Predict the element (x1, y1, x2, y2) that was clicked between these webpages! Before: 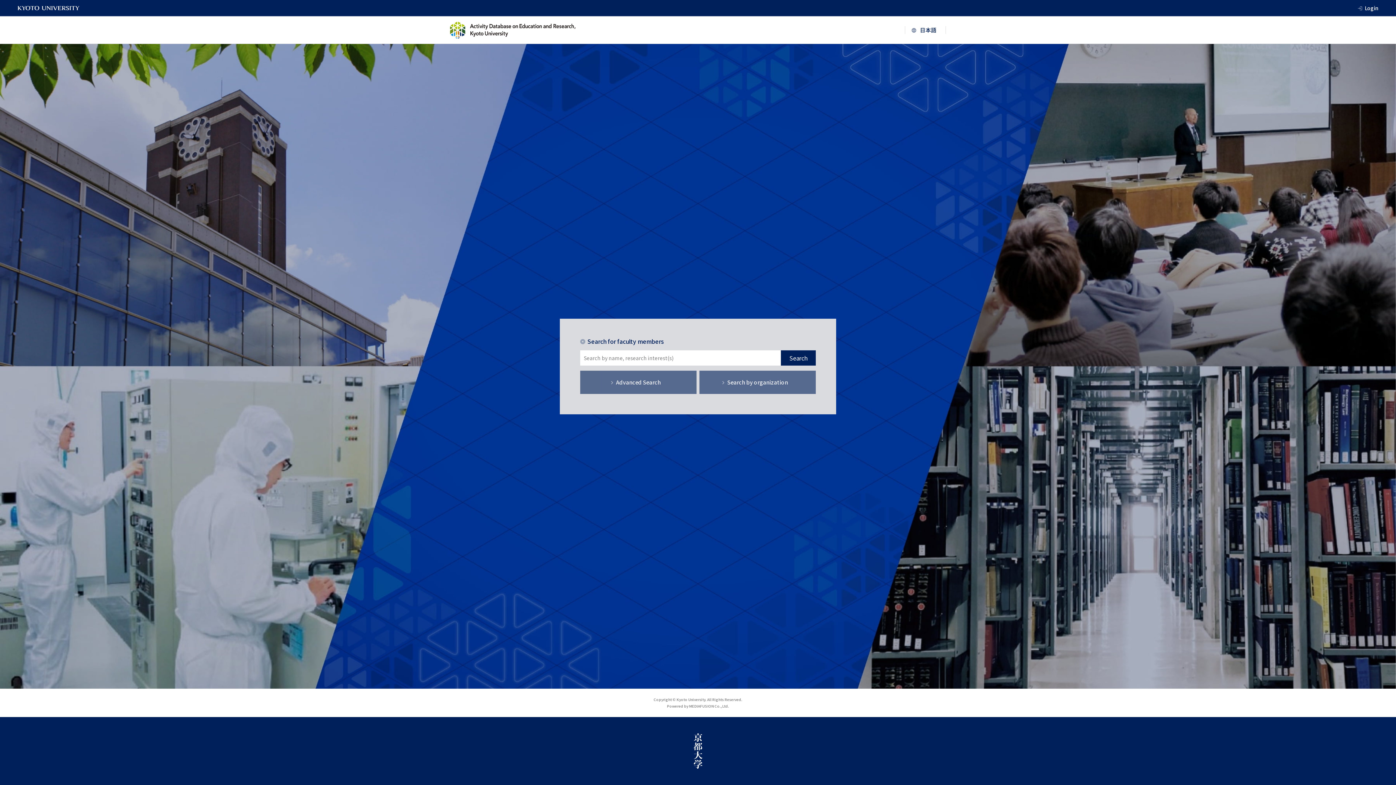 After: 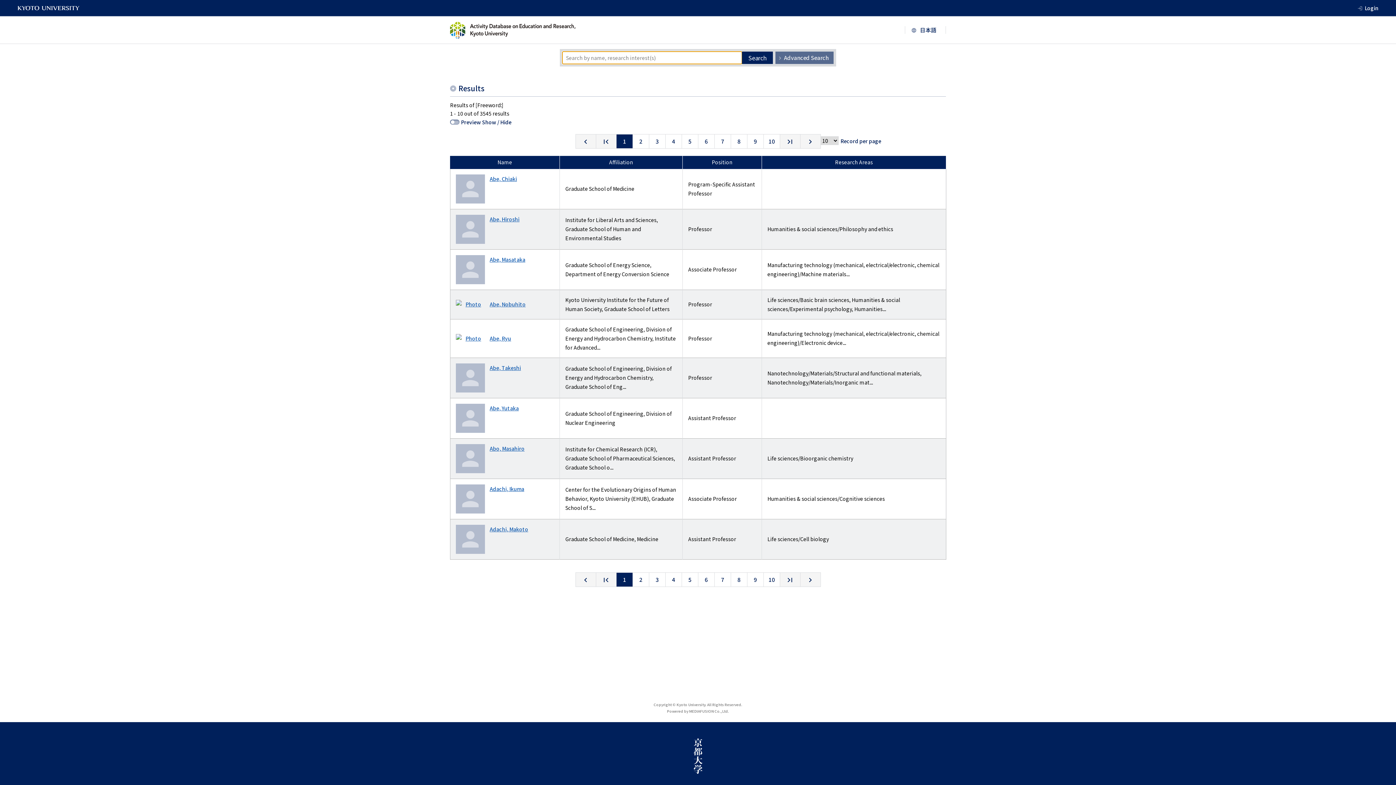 Action: label: Search bbox: (781, 350, 816, 365)